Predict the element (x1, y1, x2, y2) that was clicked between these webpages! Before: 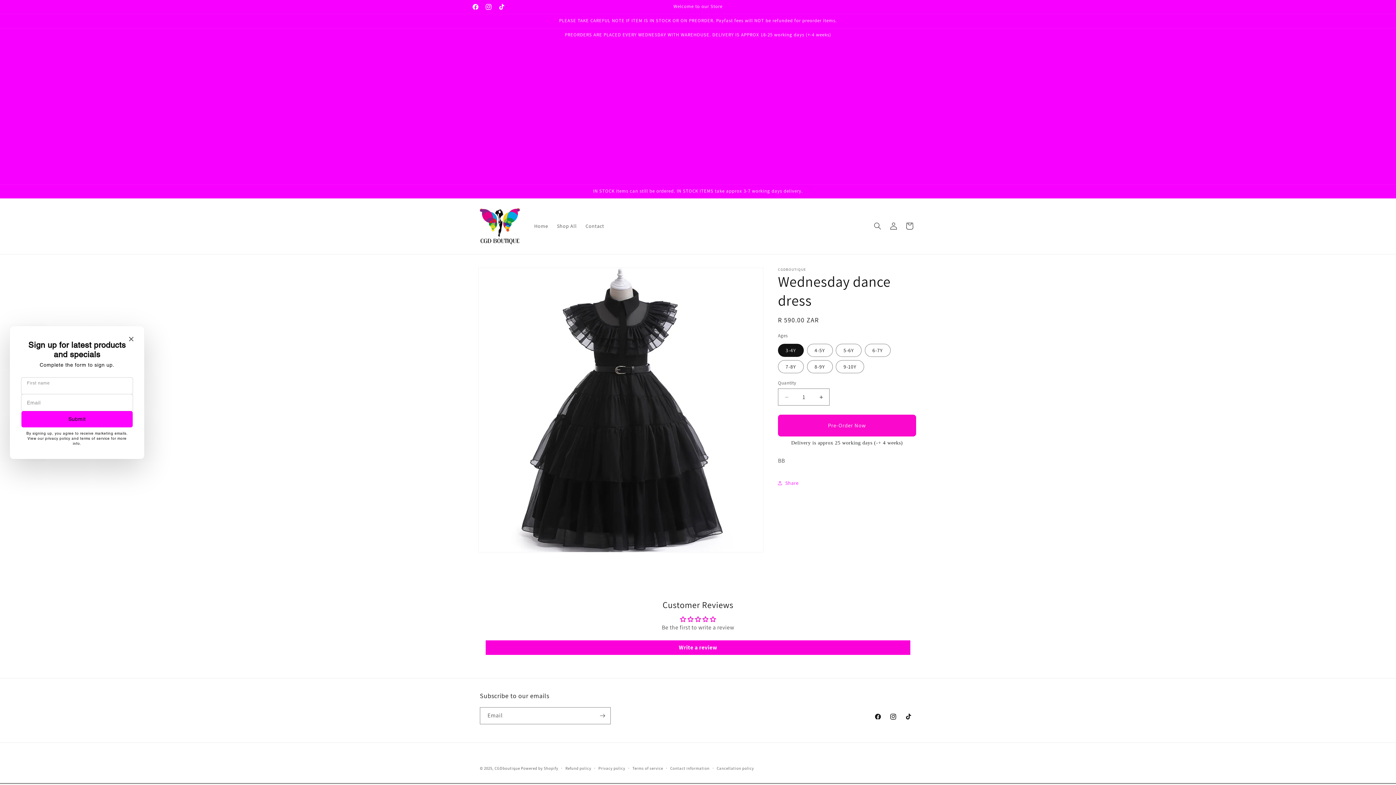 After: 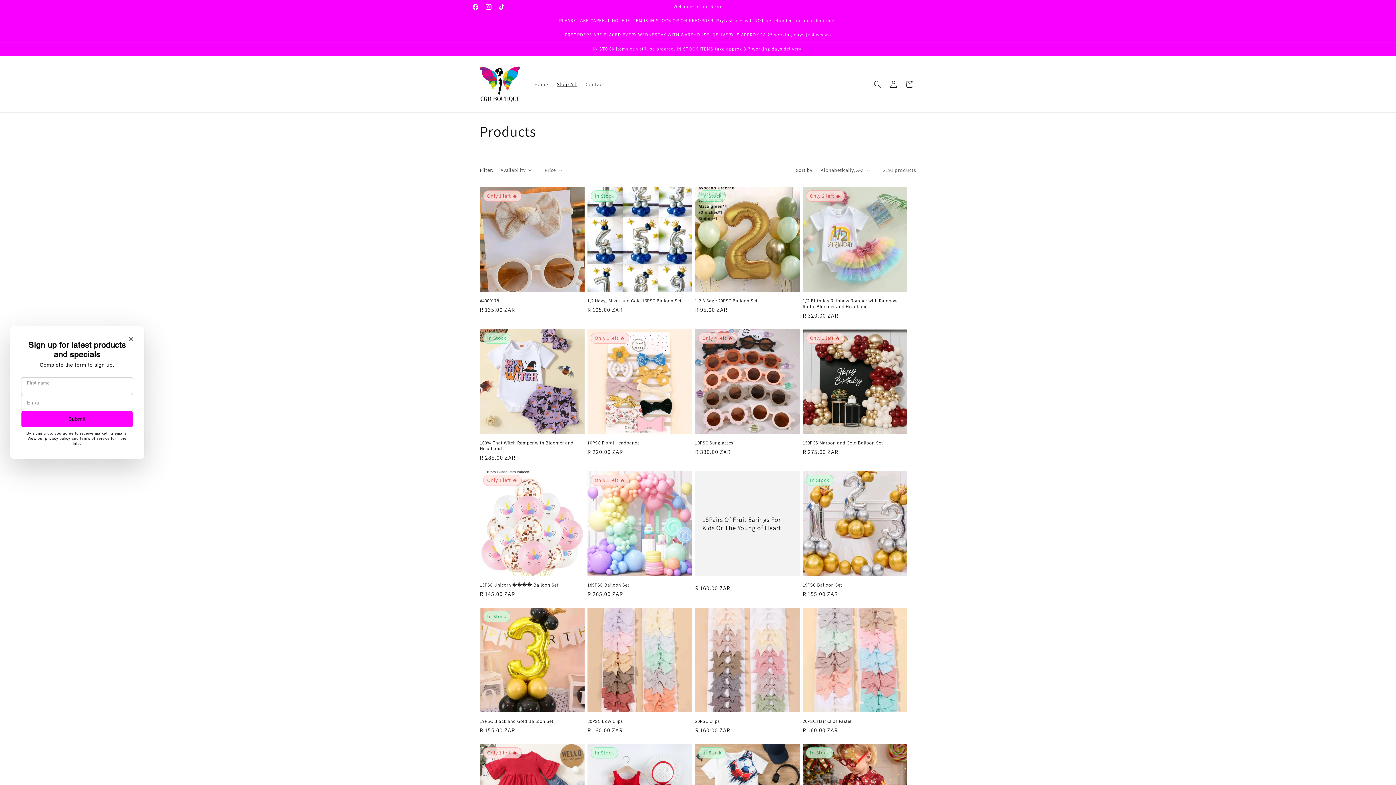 Action: bbox: (552, 300, 581, 316) label: Shop All